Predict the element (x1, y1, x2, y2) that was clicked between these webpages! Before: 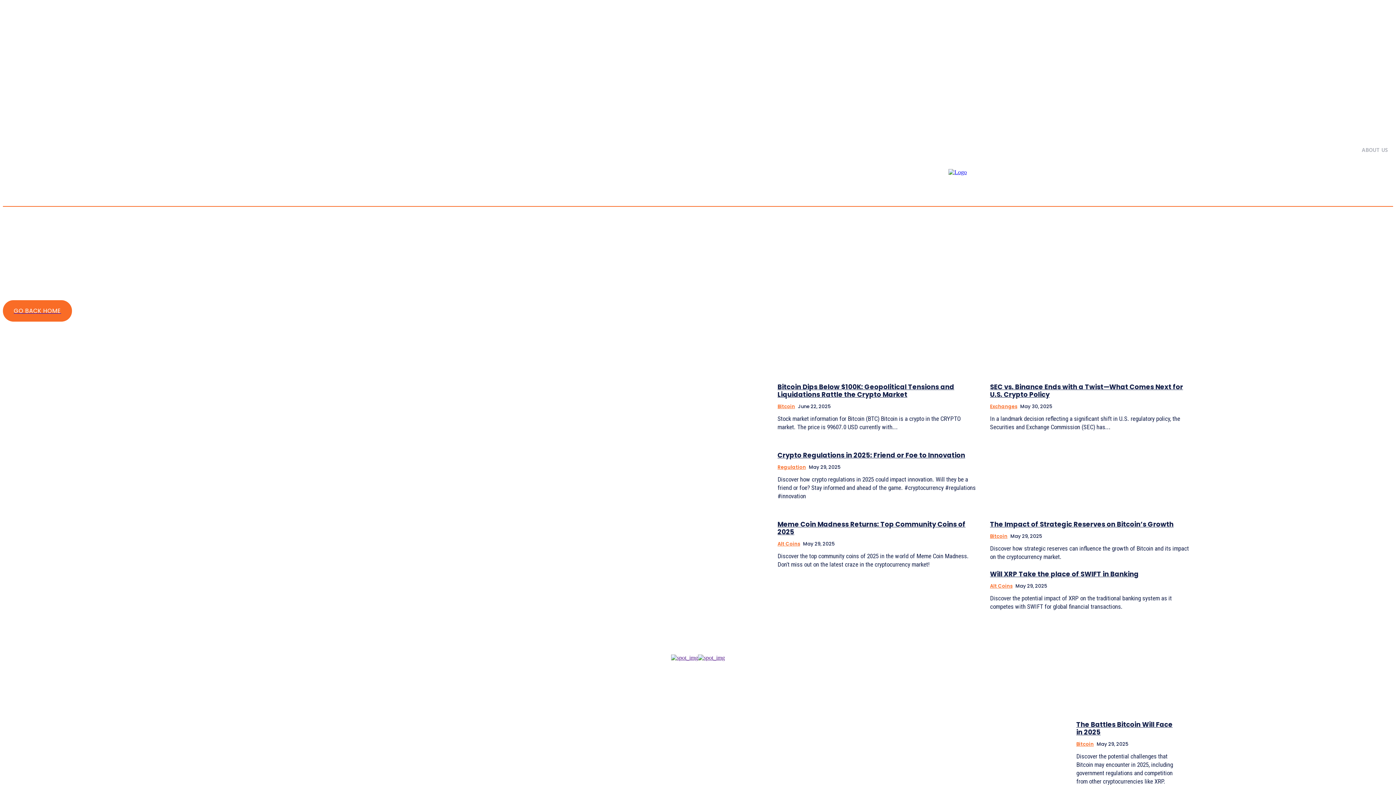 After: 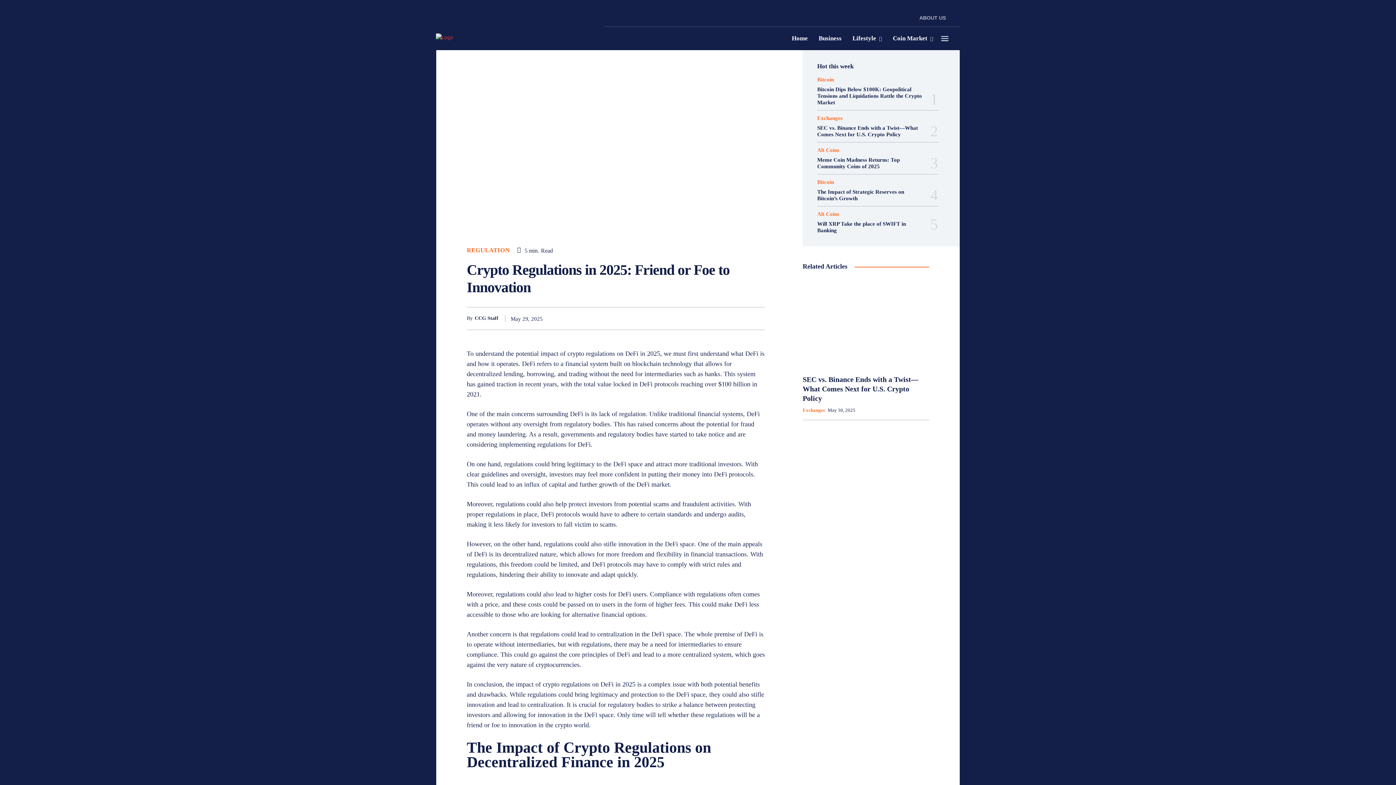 Action: label: Crypto Regulations in 2025: Friend or Foe to Innovation bbox: (777, 451, 965, 460)